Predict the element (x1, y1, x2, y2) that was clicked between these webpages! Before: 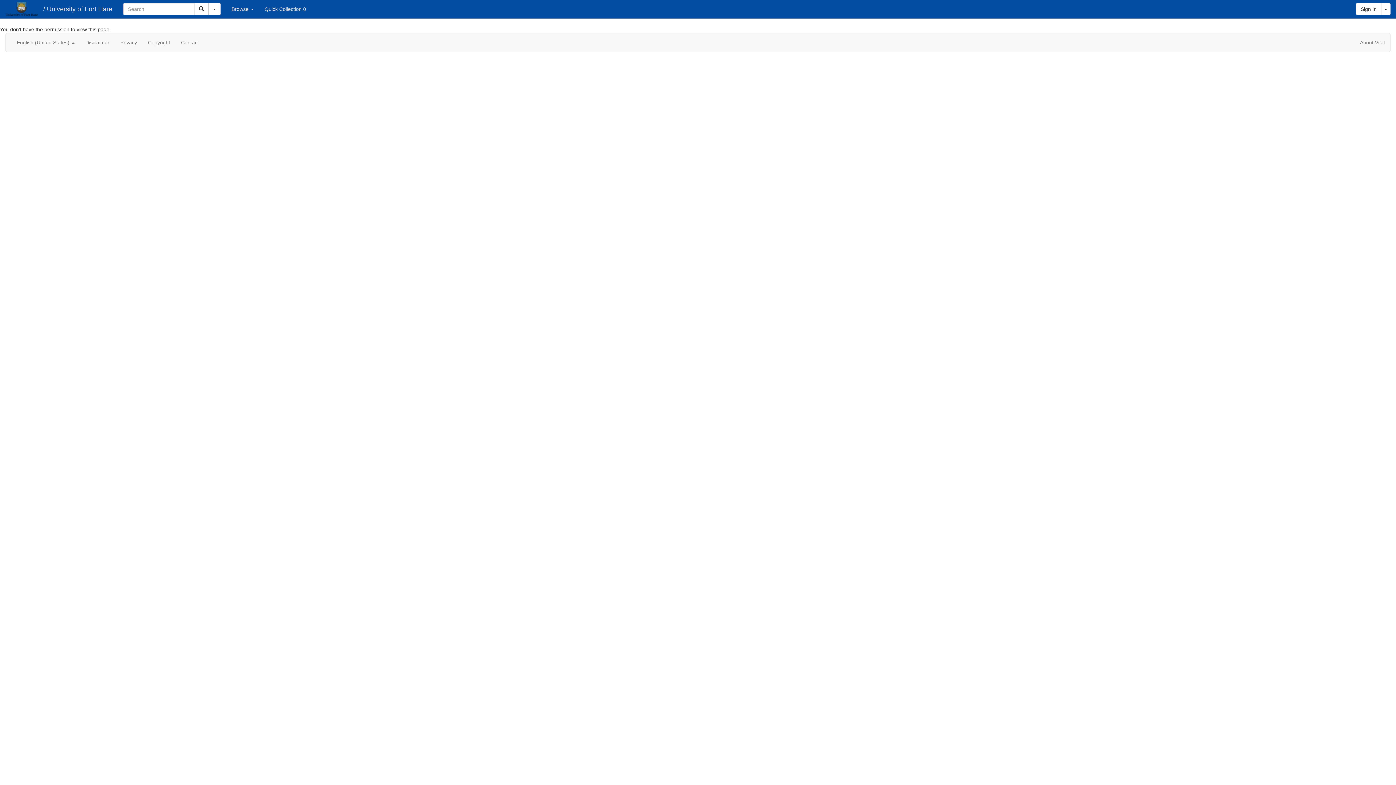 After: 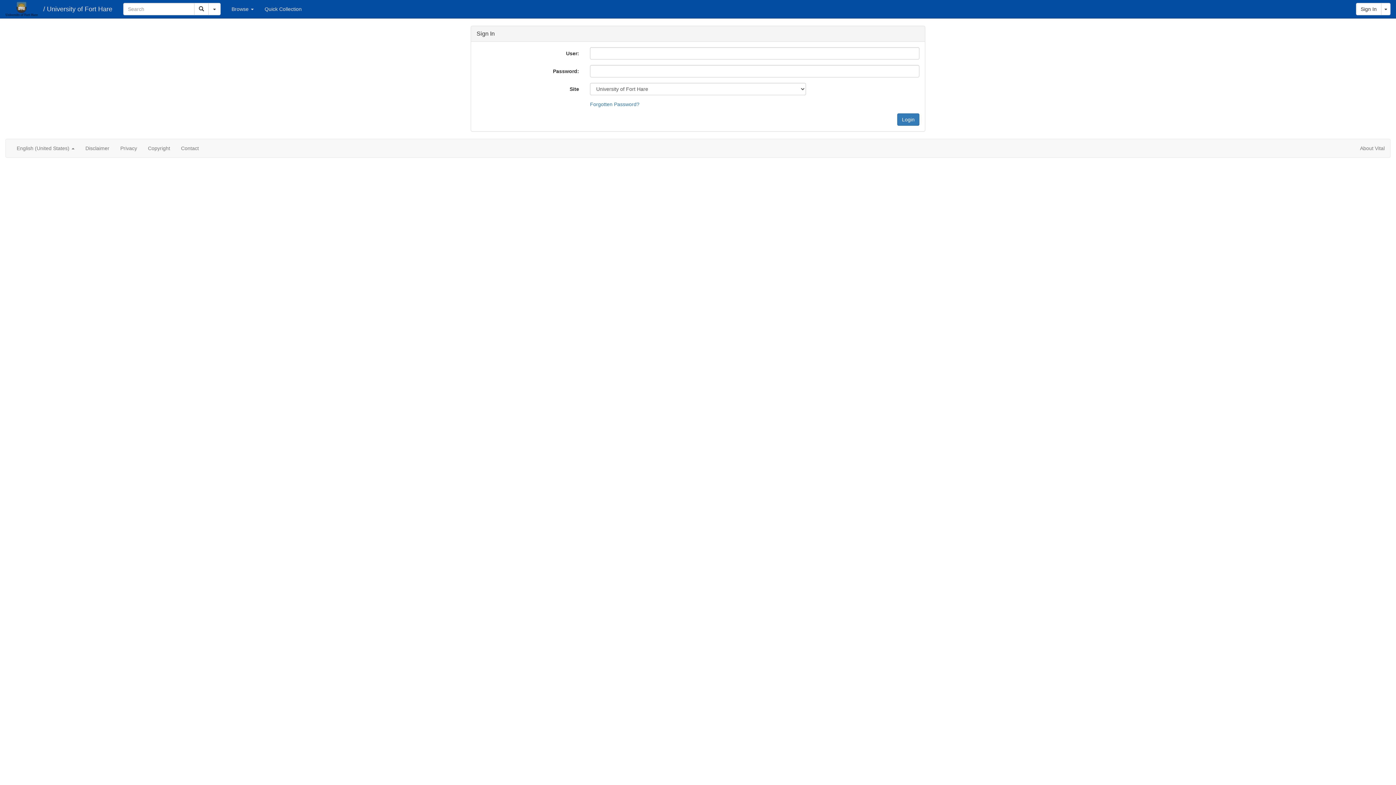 Action: bbox: (1356, 2, 1381, 15) label: Sign In